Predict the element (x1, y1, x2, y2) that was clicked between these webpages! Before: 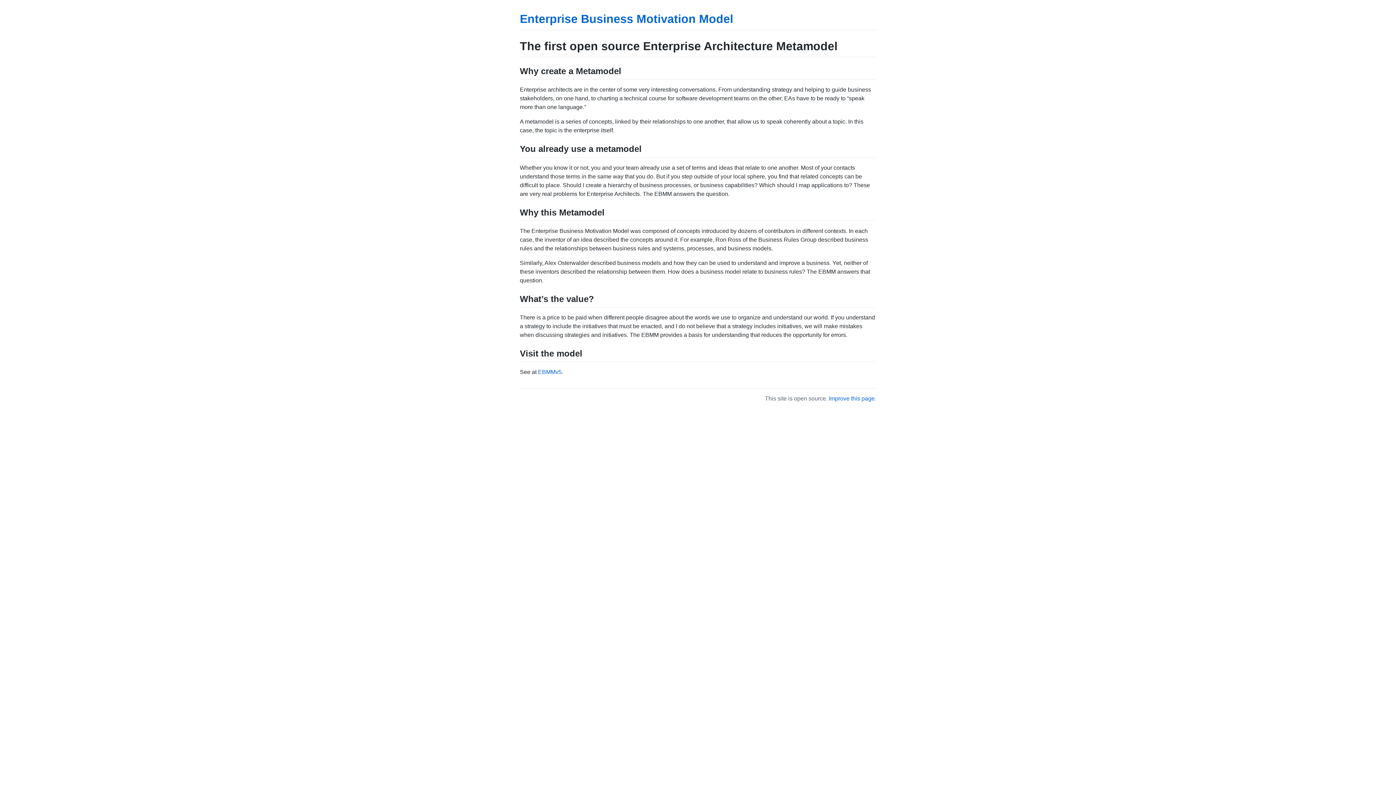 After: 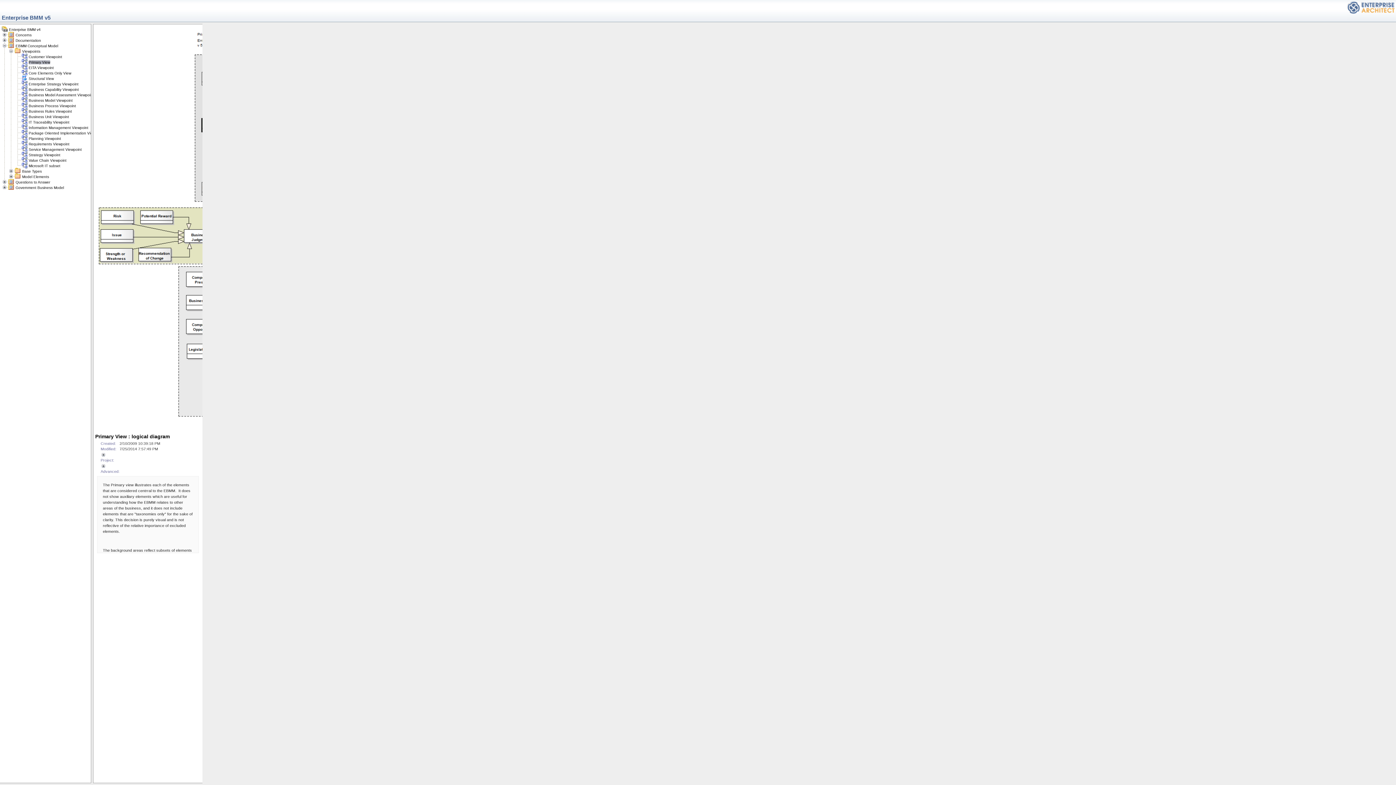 Action: label: EBMMv5 bbox: (538, 369, 561, 375)